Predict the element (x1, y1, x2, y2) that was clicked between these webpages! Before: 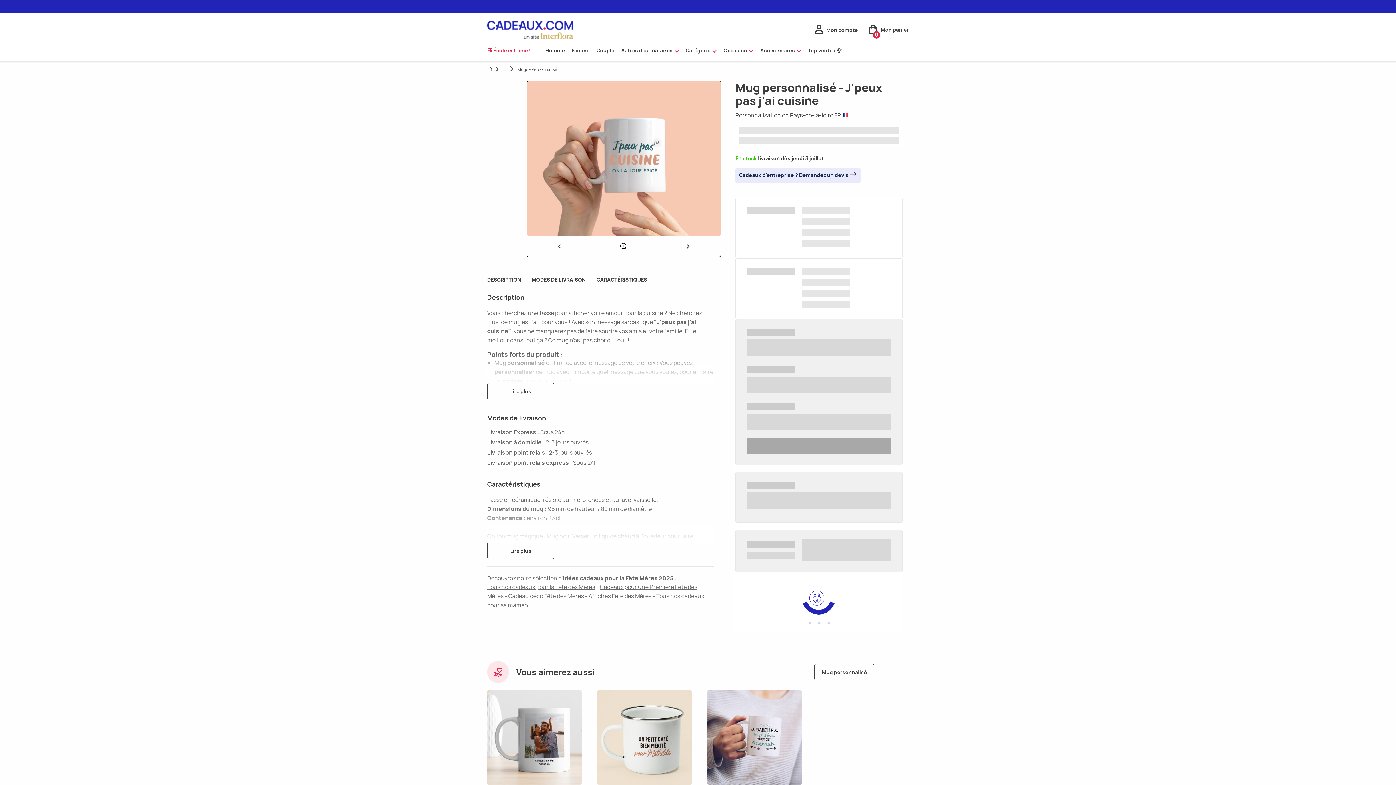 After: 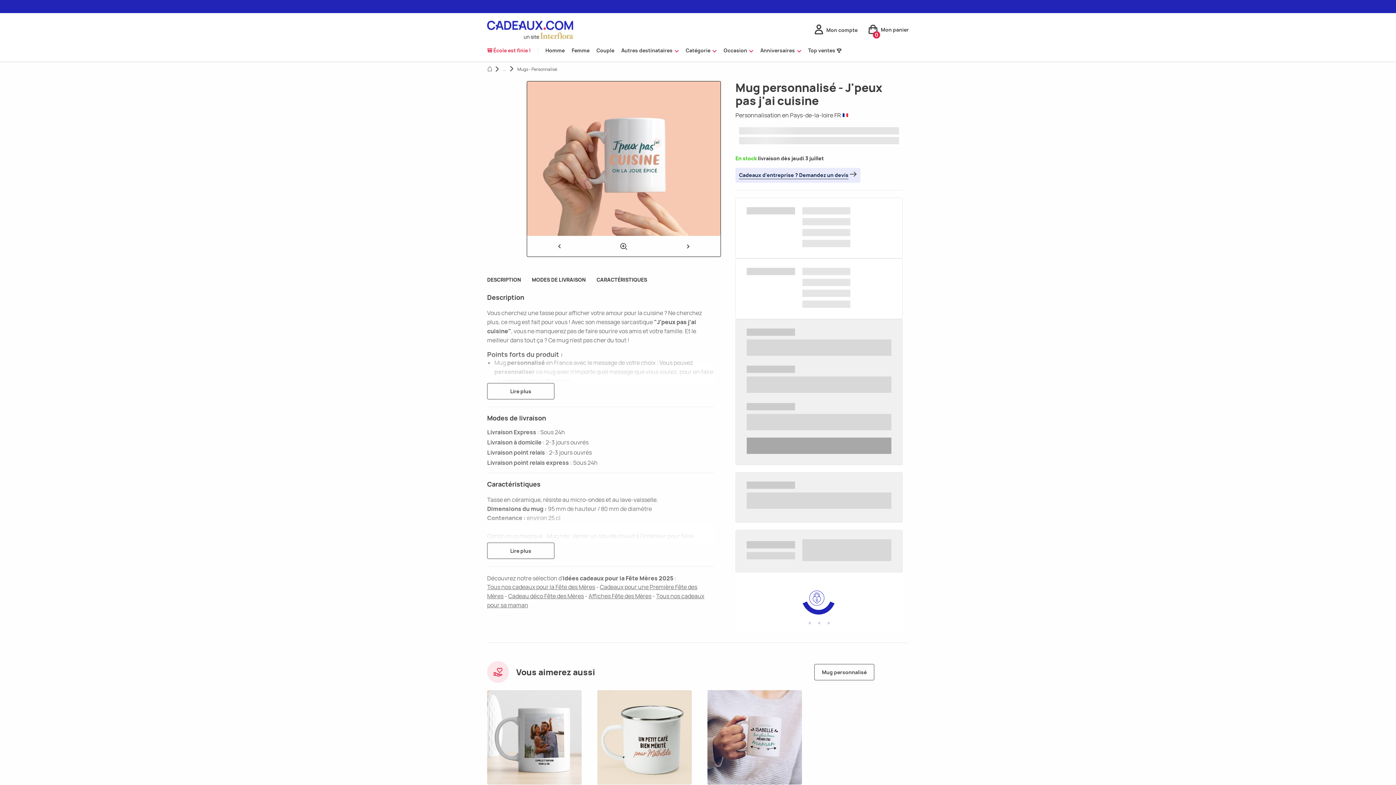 Action: label: Cadeaux d'entreprise ? Demandez un devis  bbox: (735, 167, 860, 182)